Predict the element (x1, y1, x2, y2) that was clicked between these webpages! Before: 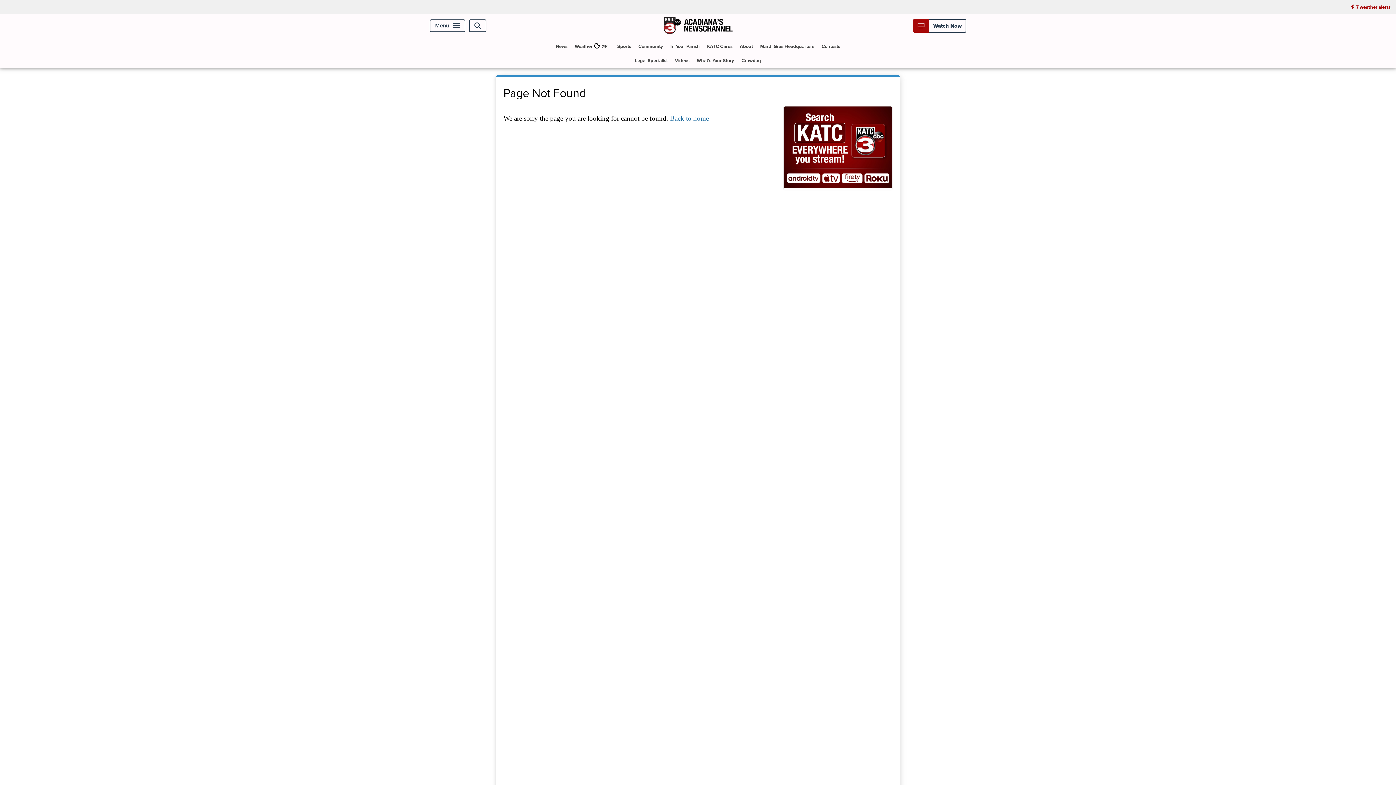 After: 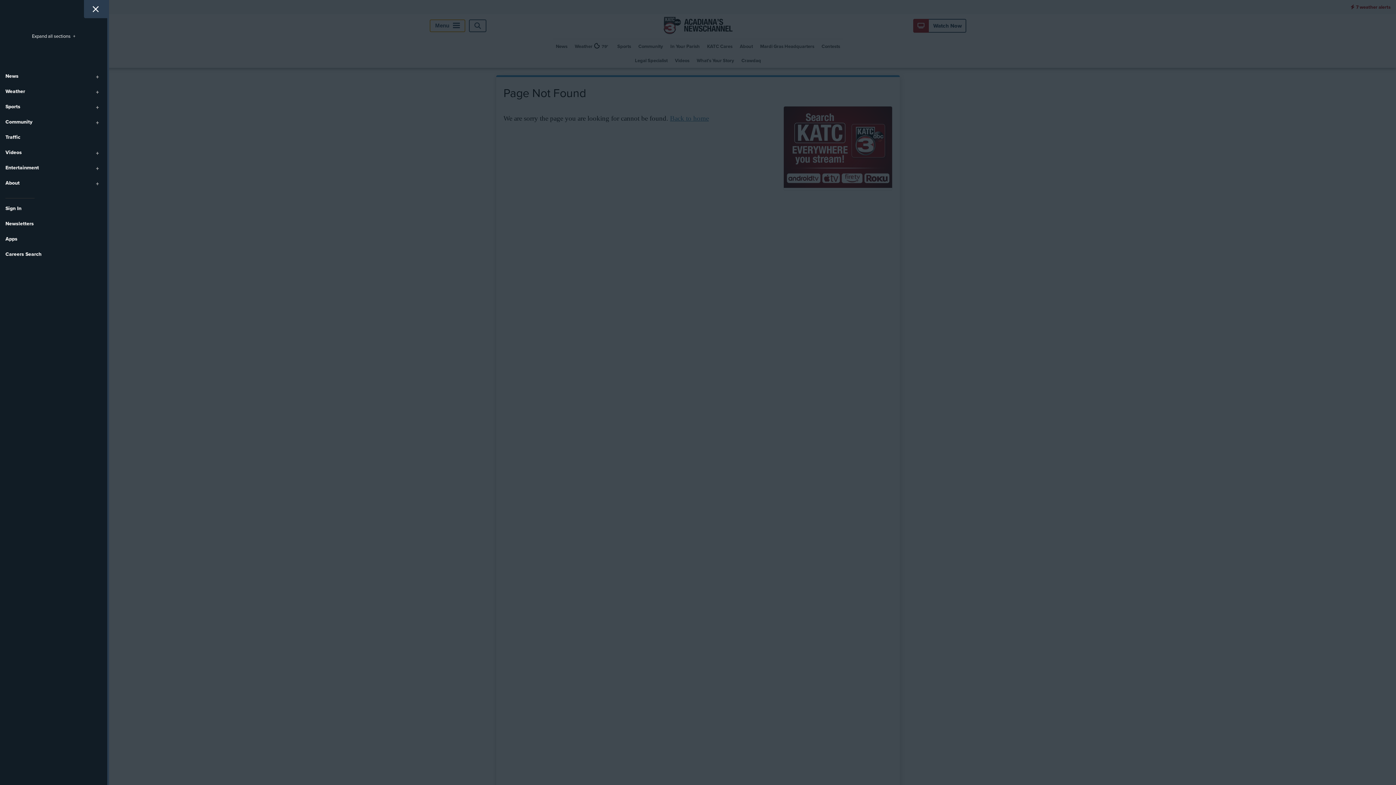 Action: bbox: (429, 19, 465, 32) label: Menu